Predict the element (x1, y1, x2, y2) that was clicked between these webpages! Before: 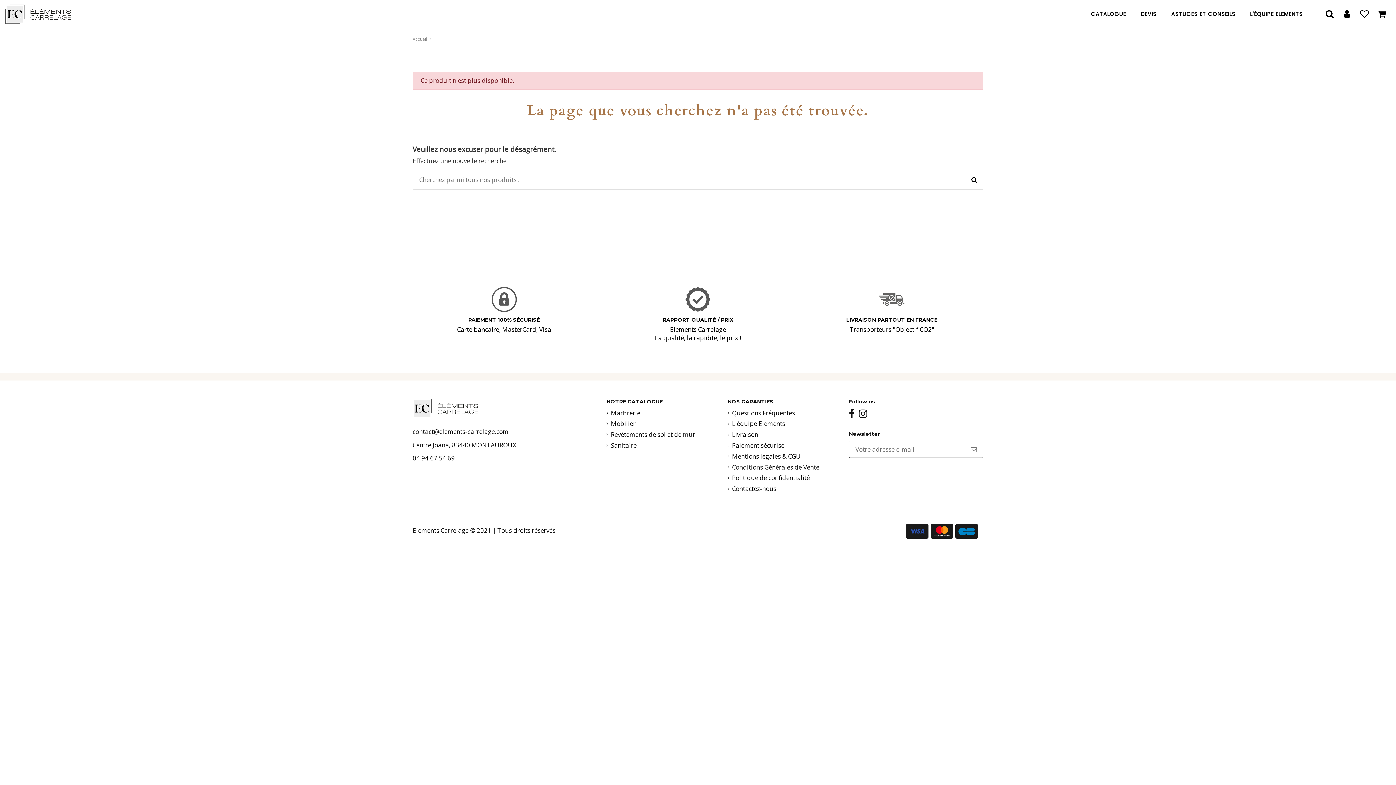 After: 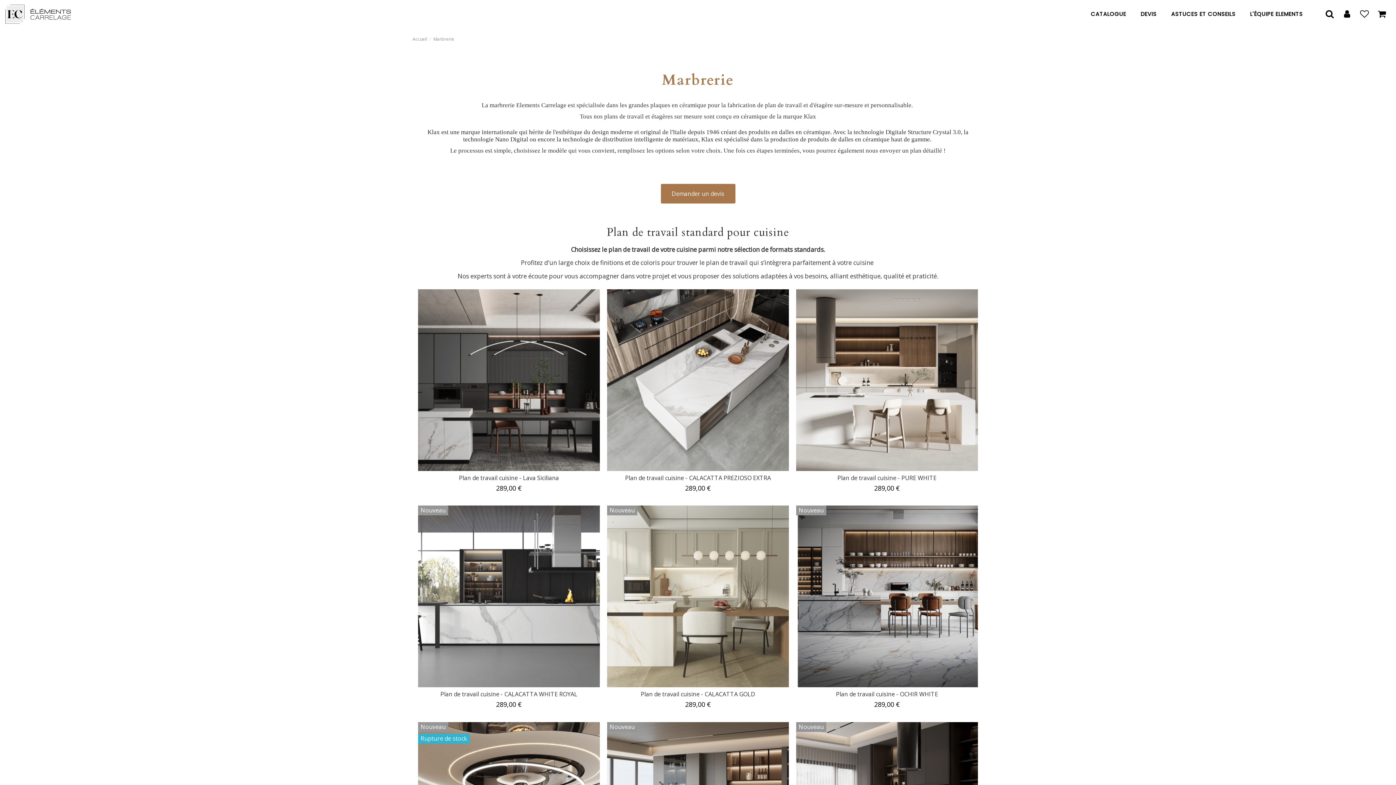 Action: bbox: (606, 408, 640, 417) label: Marbrerie